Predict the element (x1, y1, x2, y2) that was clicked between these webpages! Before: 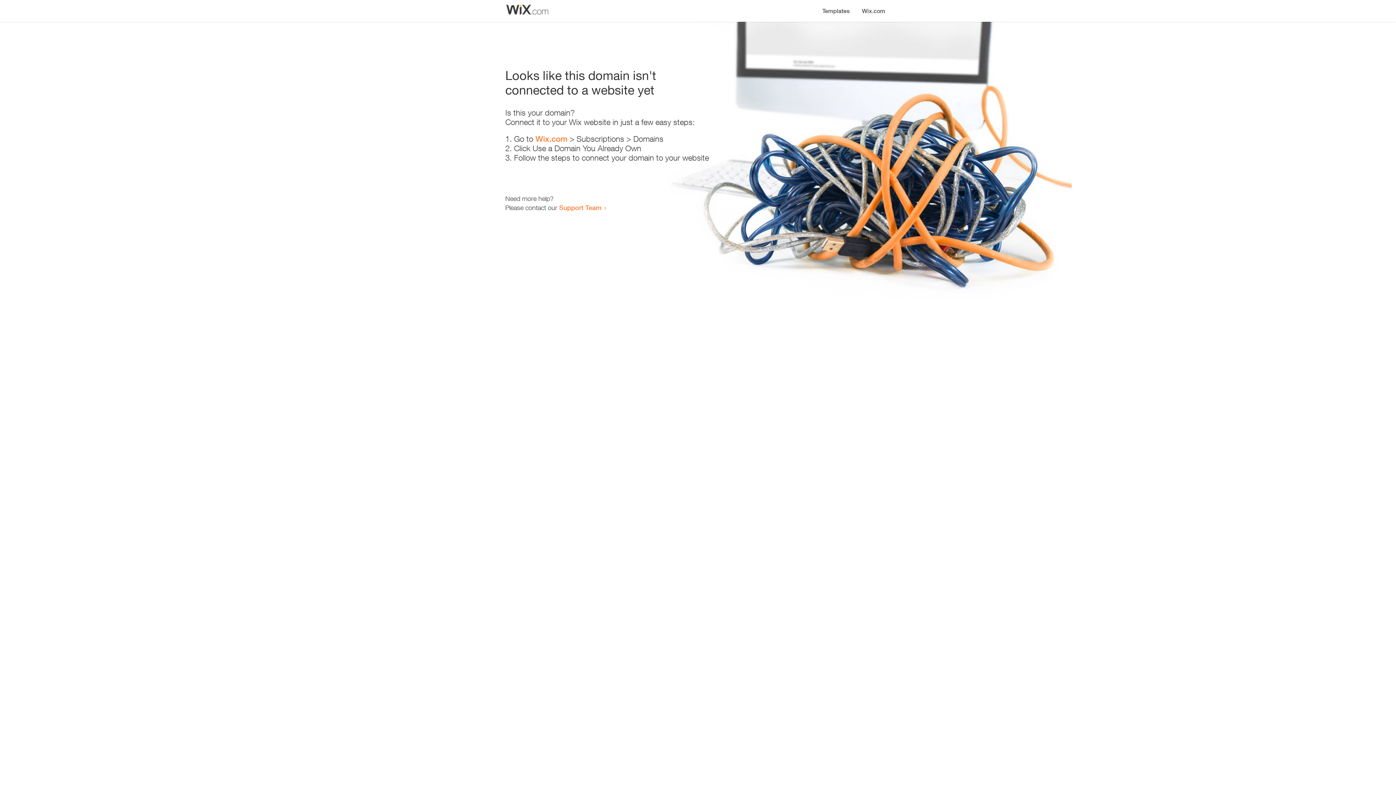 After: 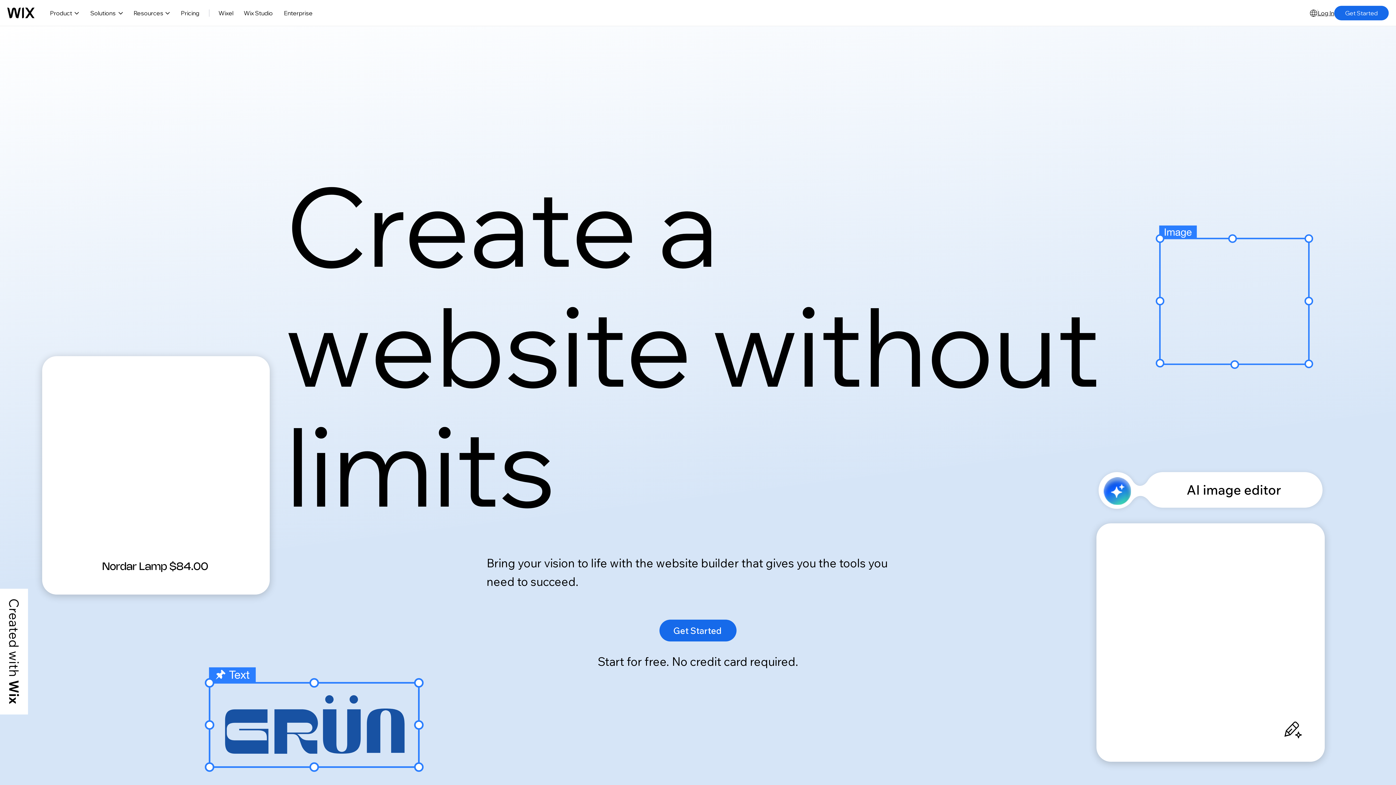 Action: bbox: (535, 134, 567, 143) label: Wix.com